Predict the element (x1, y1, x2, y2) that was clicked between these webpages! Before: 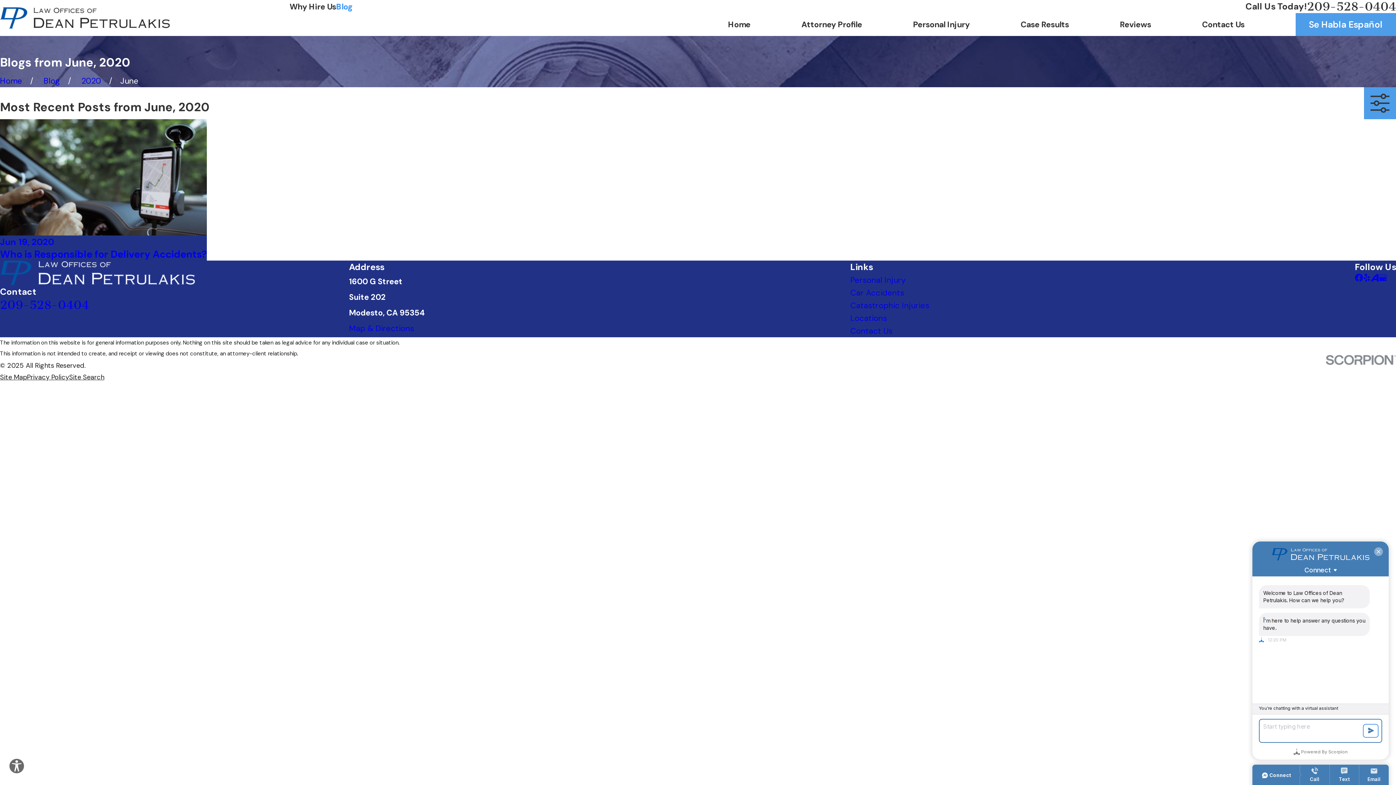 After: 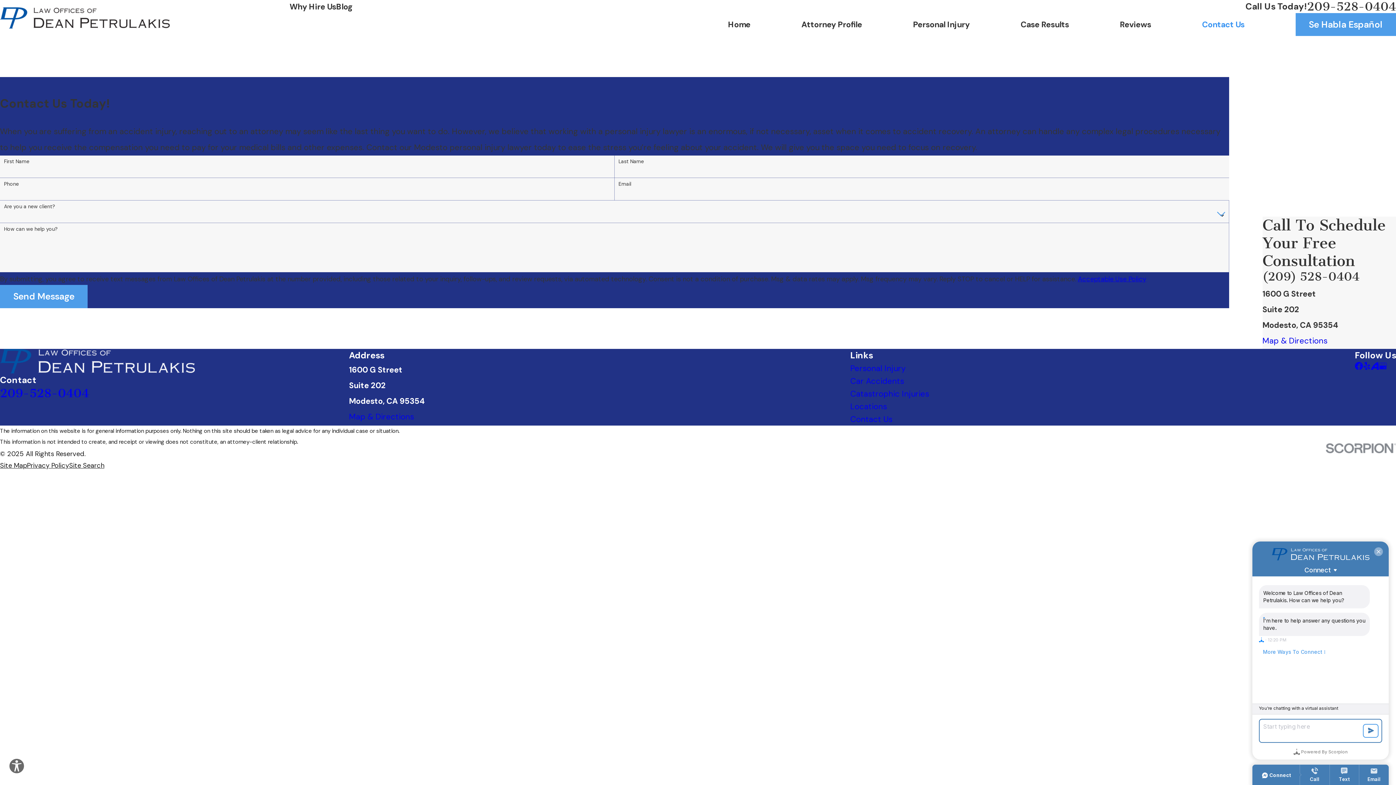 Action: bbox: (1295, 13, 1396, 36) label: Se Habla Español